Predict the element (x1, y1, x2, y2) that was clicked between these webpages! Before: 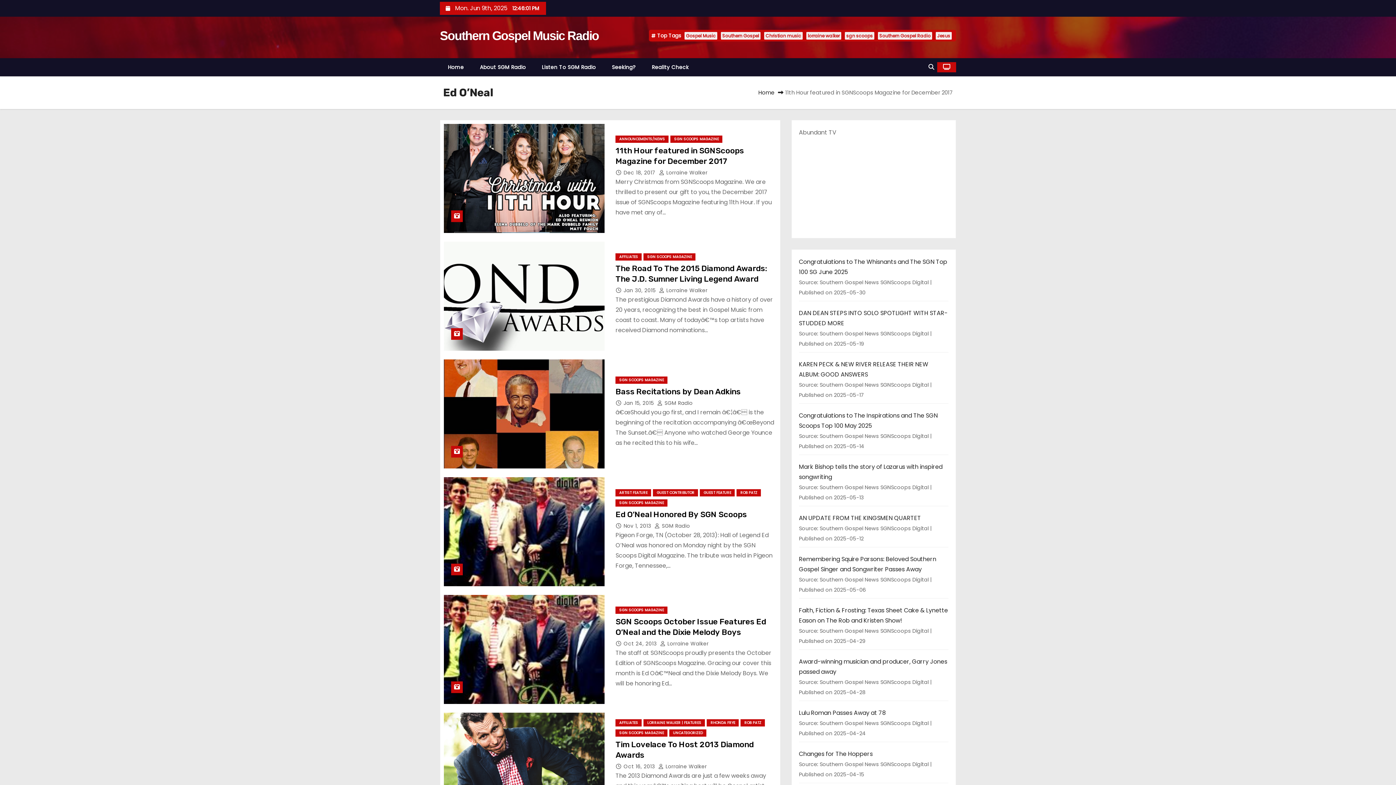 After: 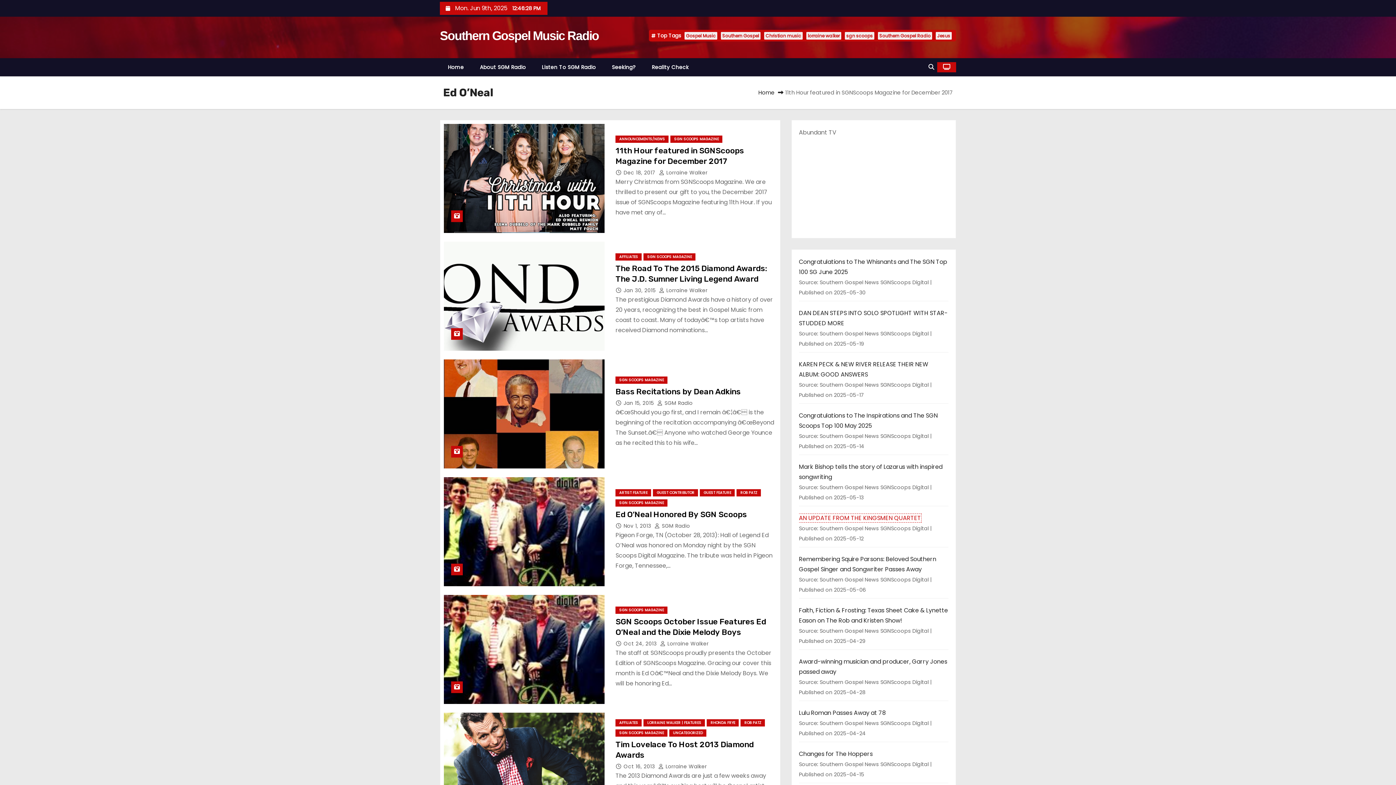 Action: label: AN UPDATE FROM THE KINGSMEN QUARTET bbox: (799, 514, 921, 522)